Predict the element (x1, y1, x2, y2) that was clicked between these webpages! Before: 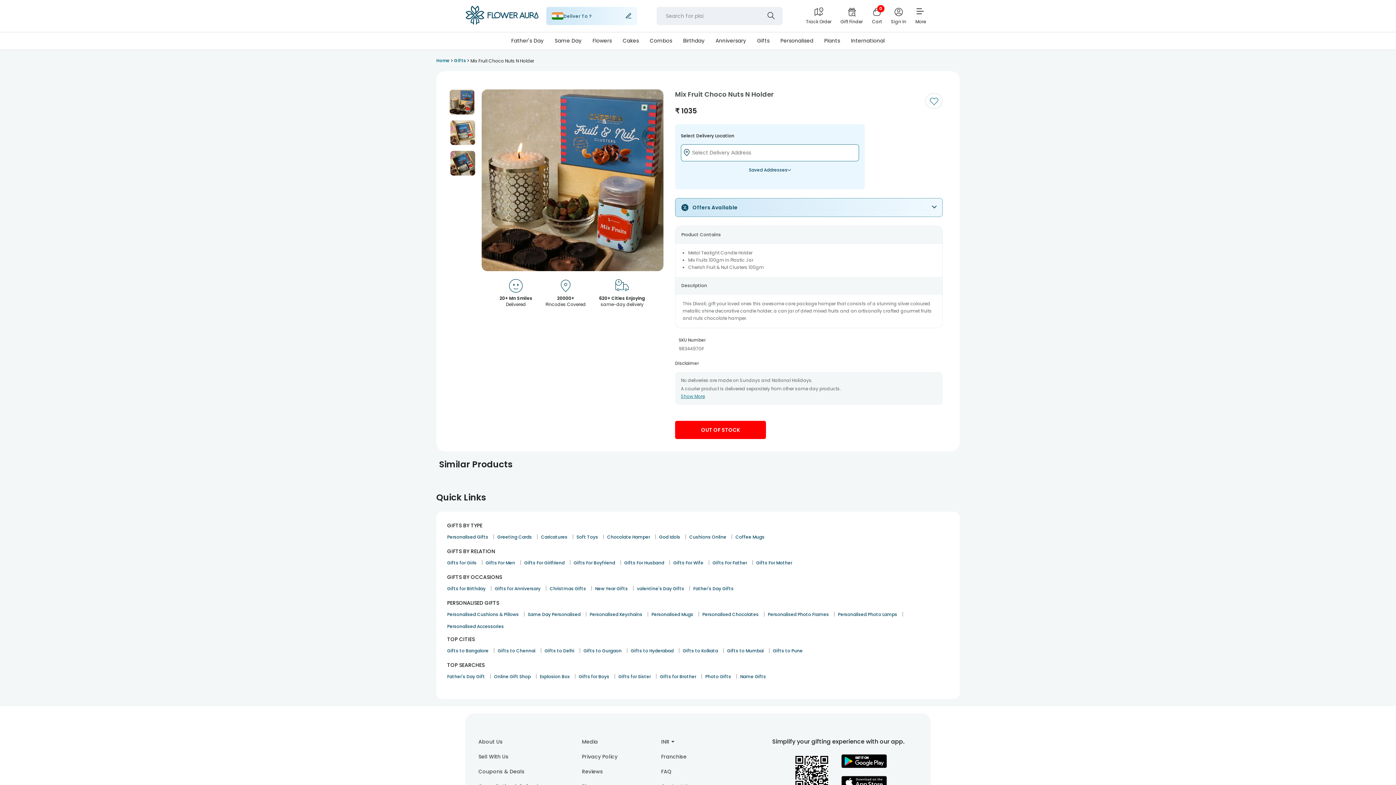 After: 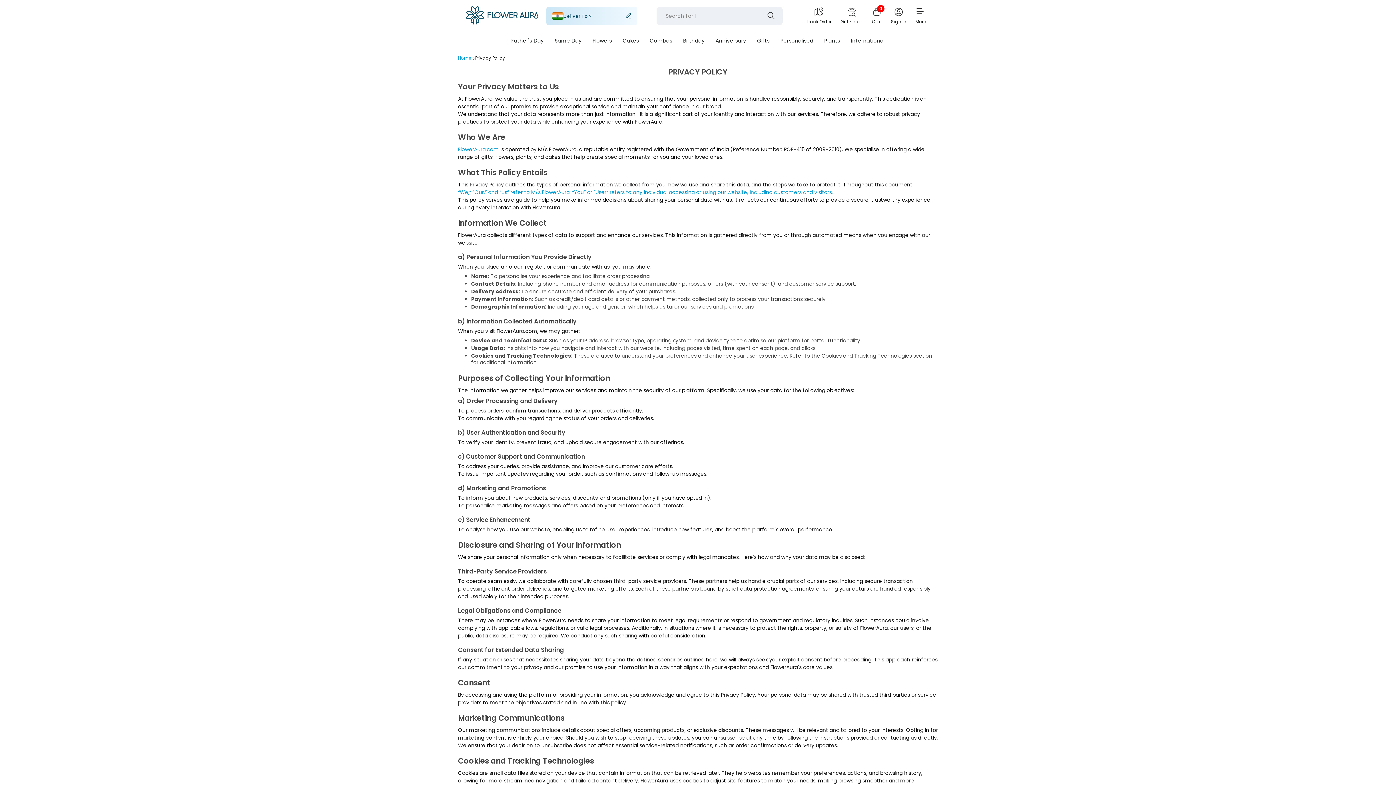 Action: bbox: (582, 753, 617, 760) label: Privacy Policy